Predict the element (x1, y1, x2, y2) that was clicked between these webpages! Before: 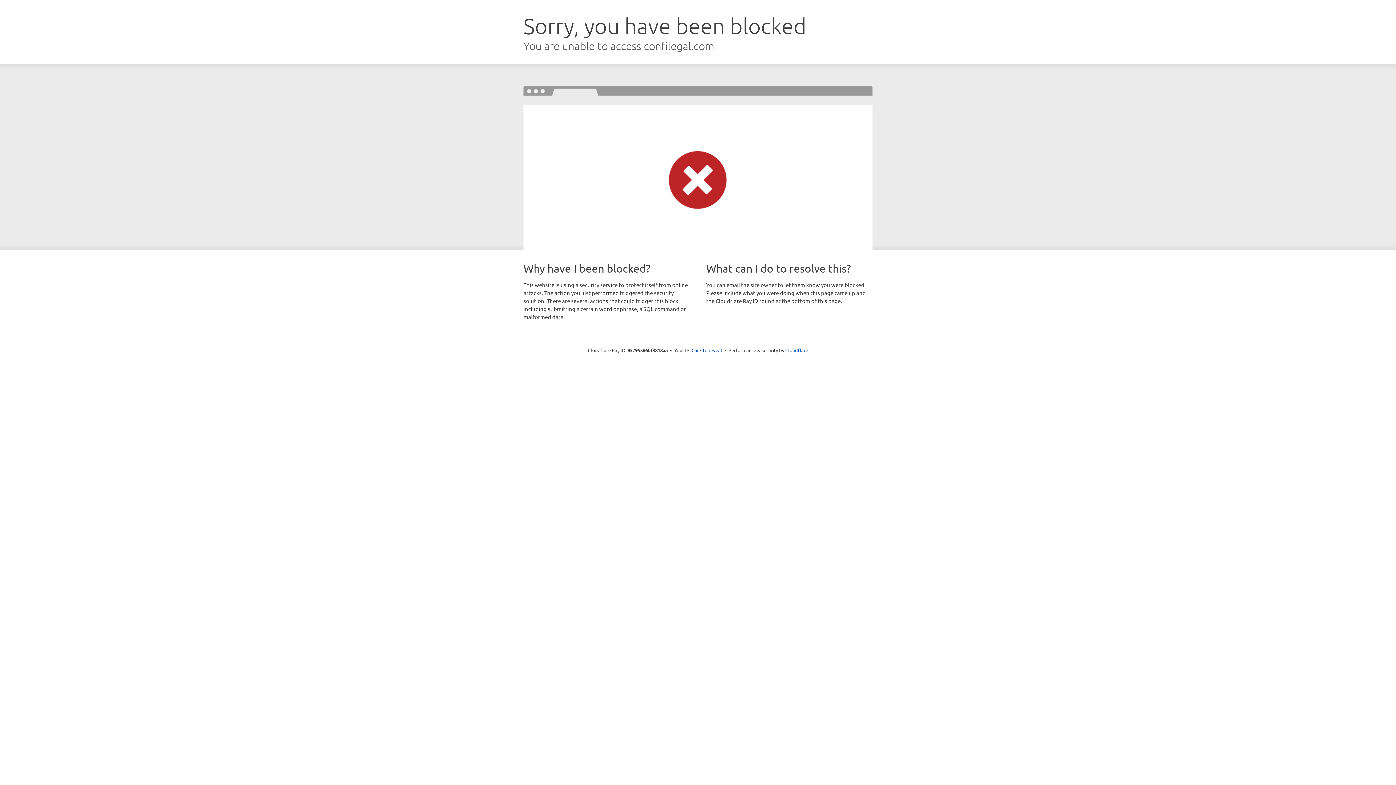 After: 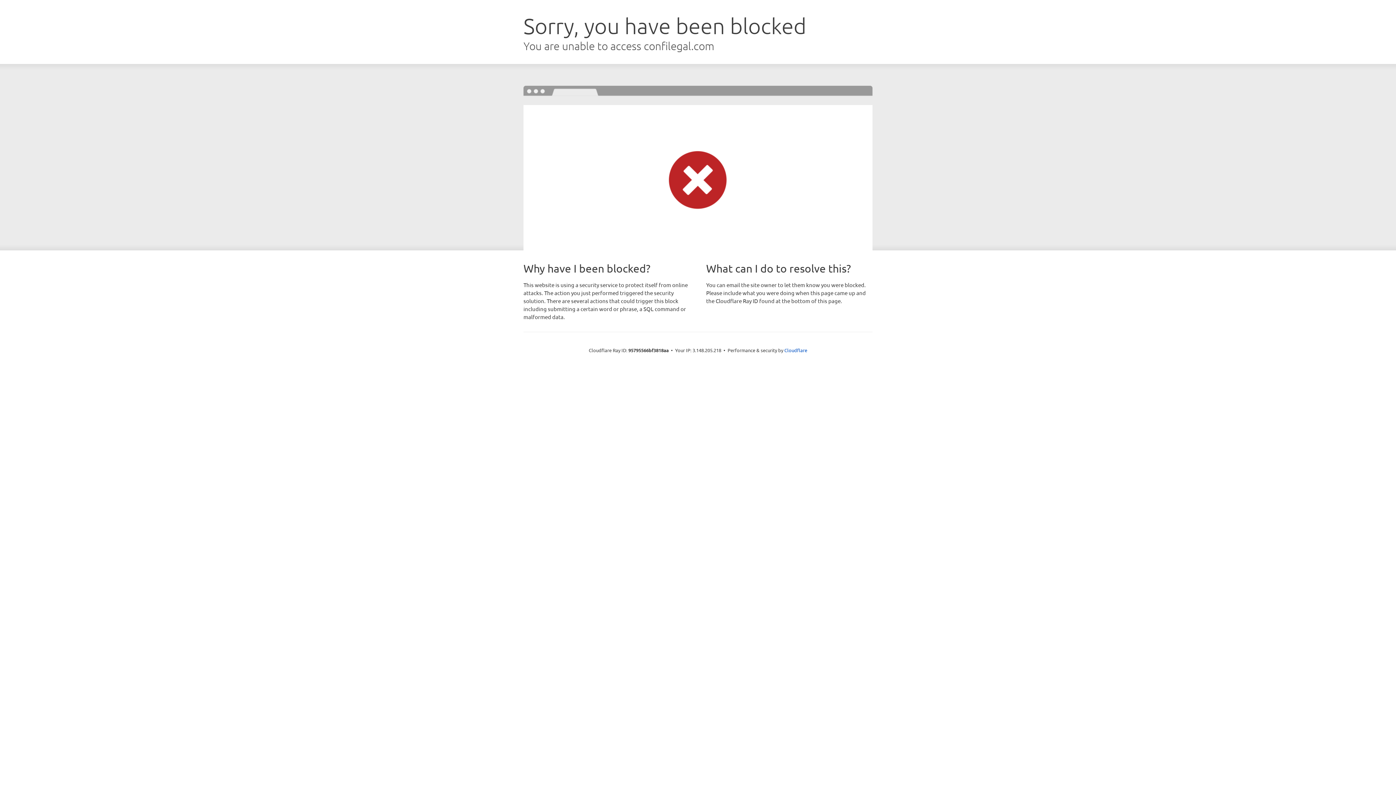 Action: label: Click to reveal bbox: (691, 346, 722, 353)